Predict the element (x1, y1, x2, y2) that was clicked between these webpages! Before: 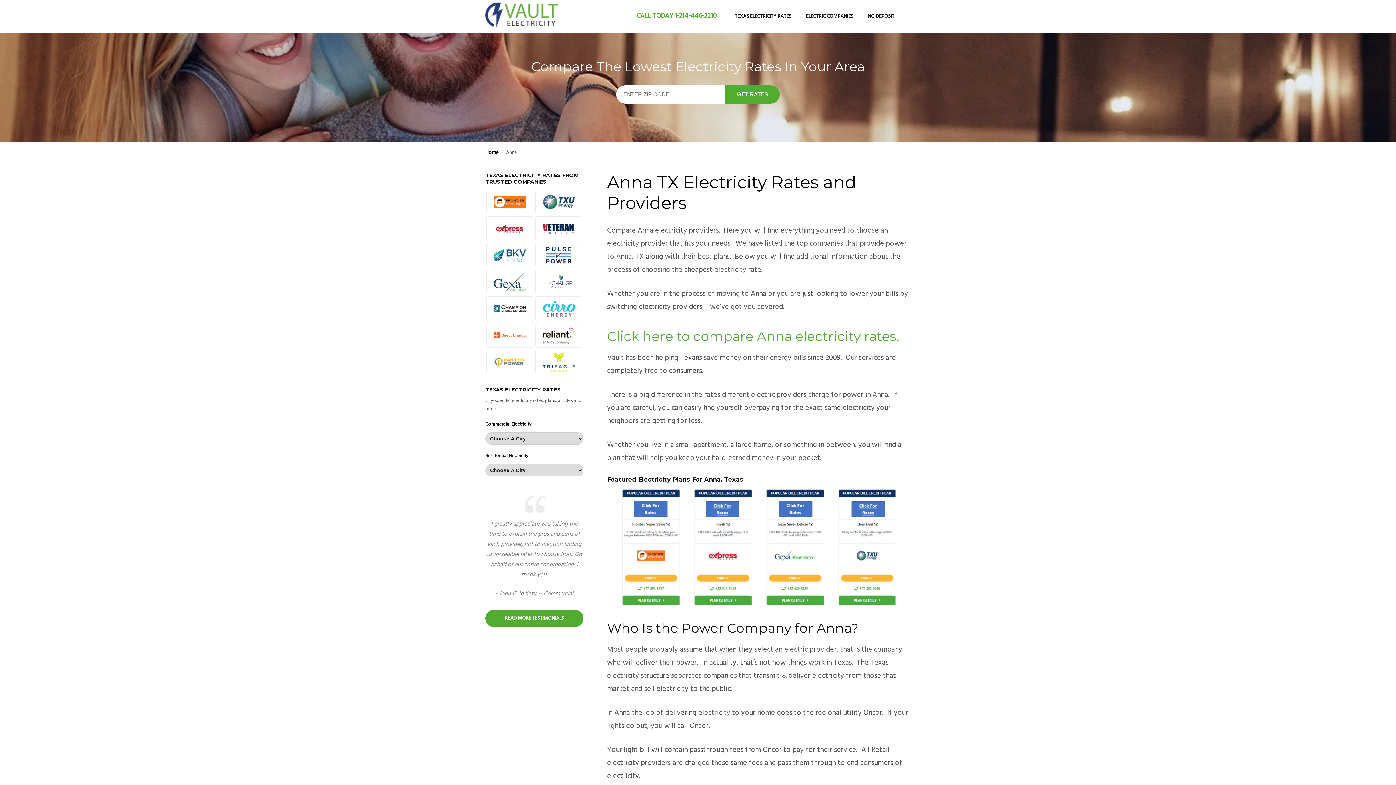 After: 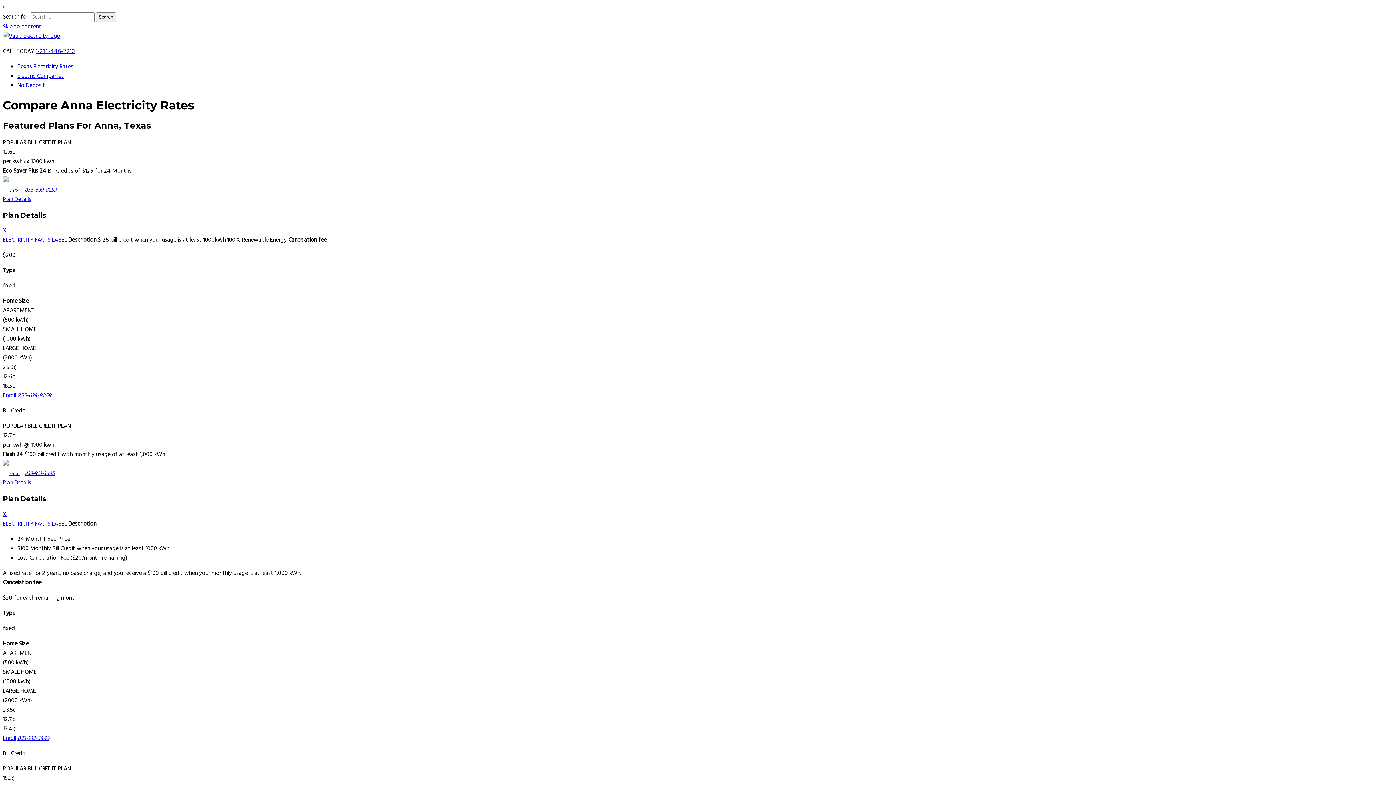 Action: bbox: (621, 489, 896, 605)